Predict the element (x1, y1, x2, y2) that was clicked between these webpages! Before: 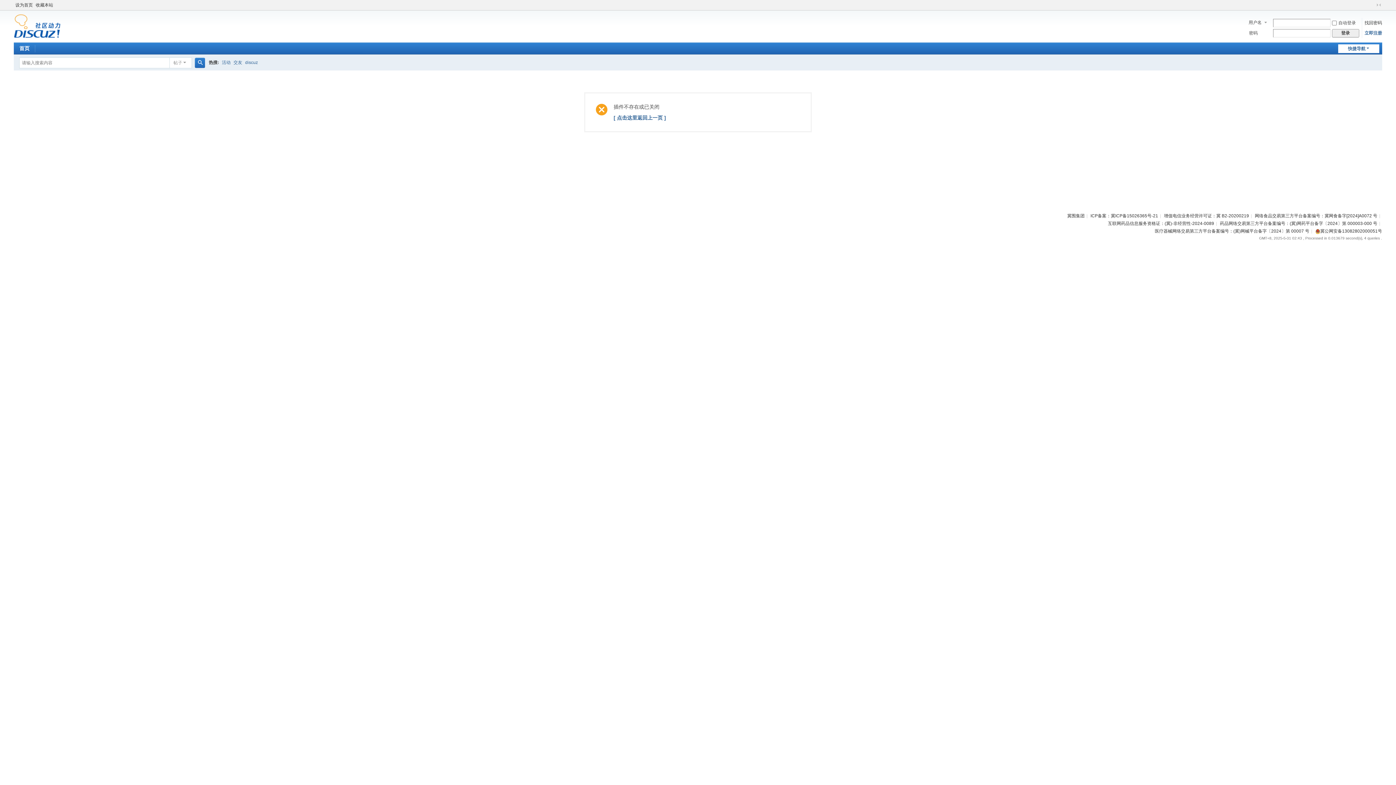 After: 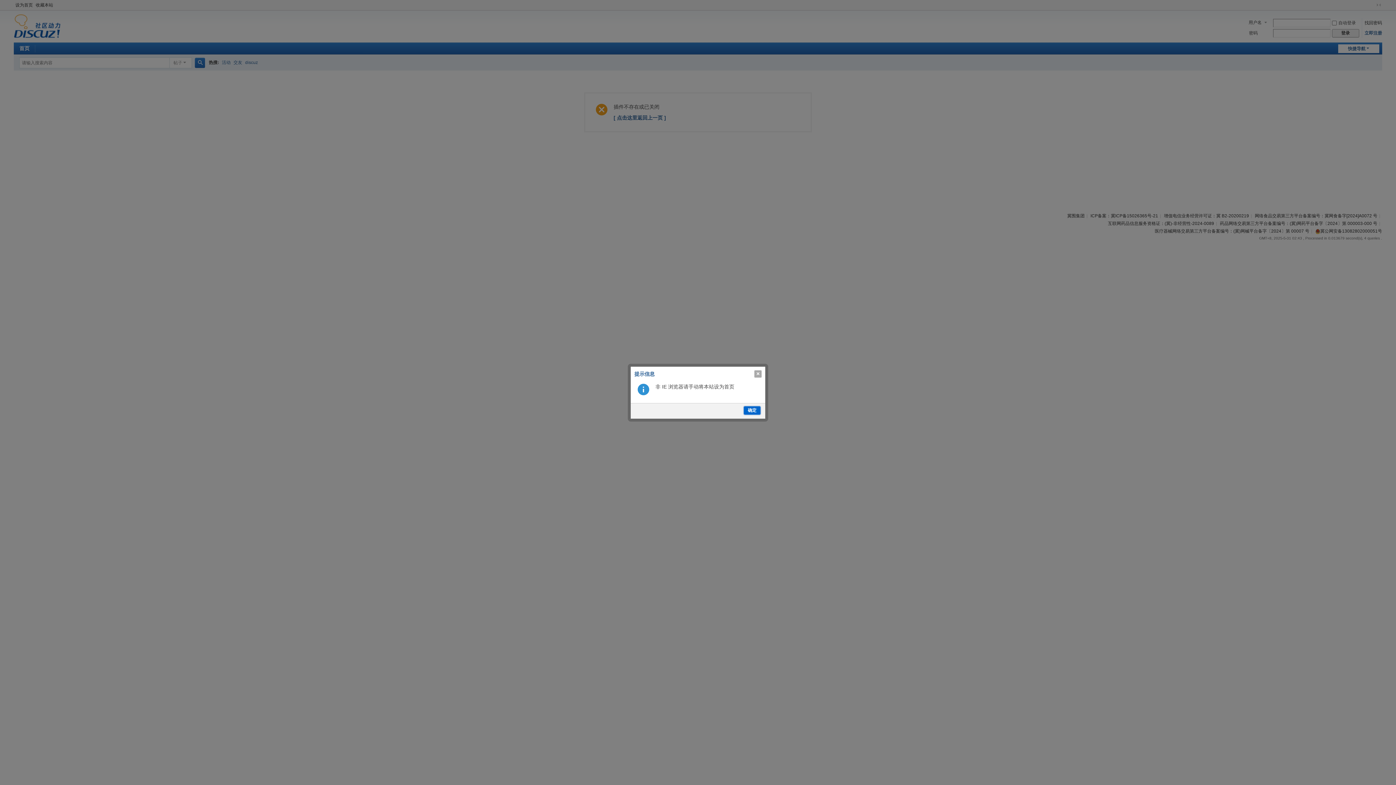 Action: label: 设为首页 bbox: (13, 0, 34, 10)